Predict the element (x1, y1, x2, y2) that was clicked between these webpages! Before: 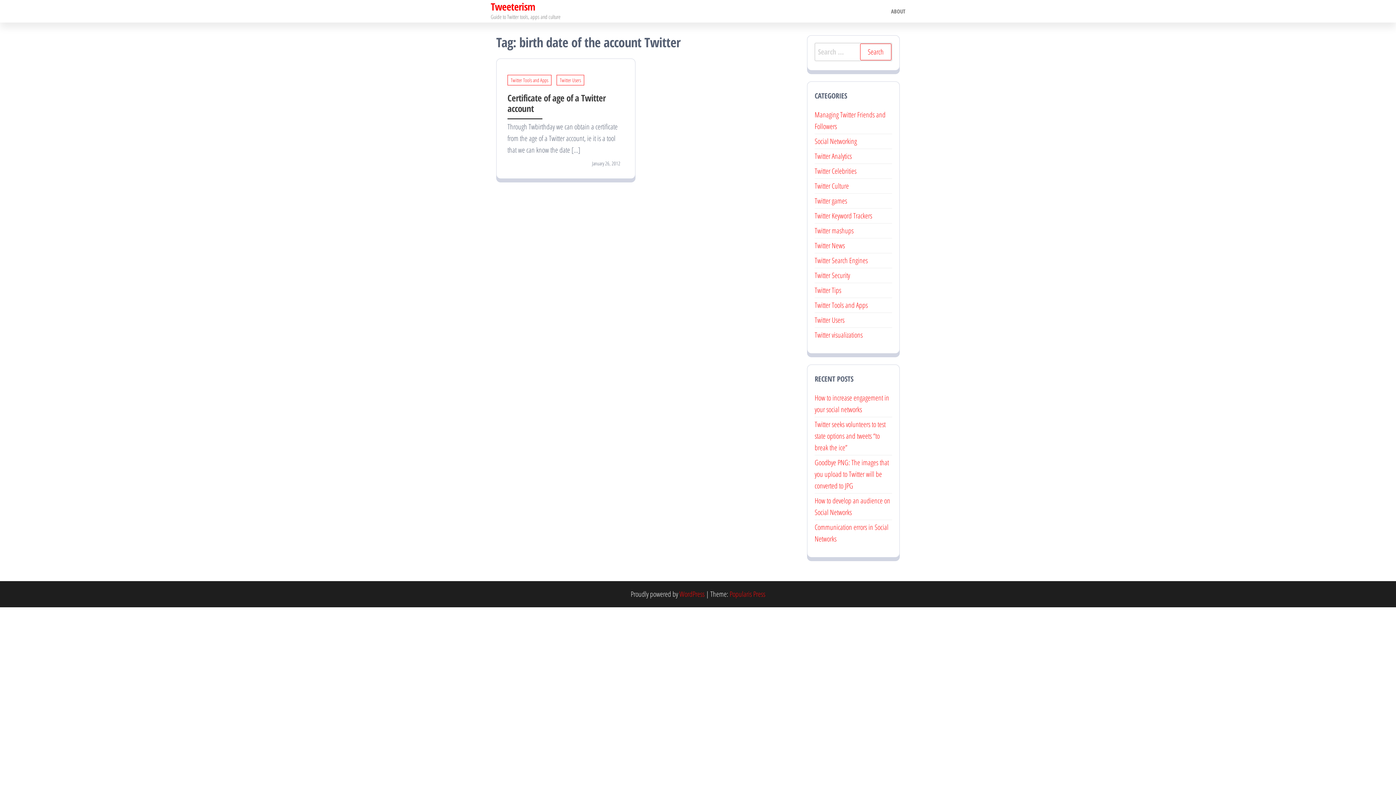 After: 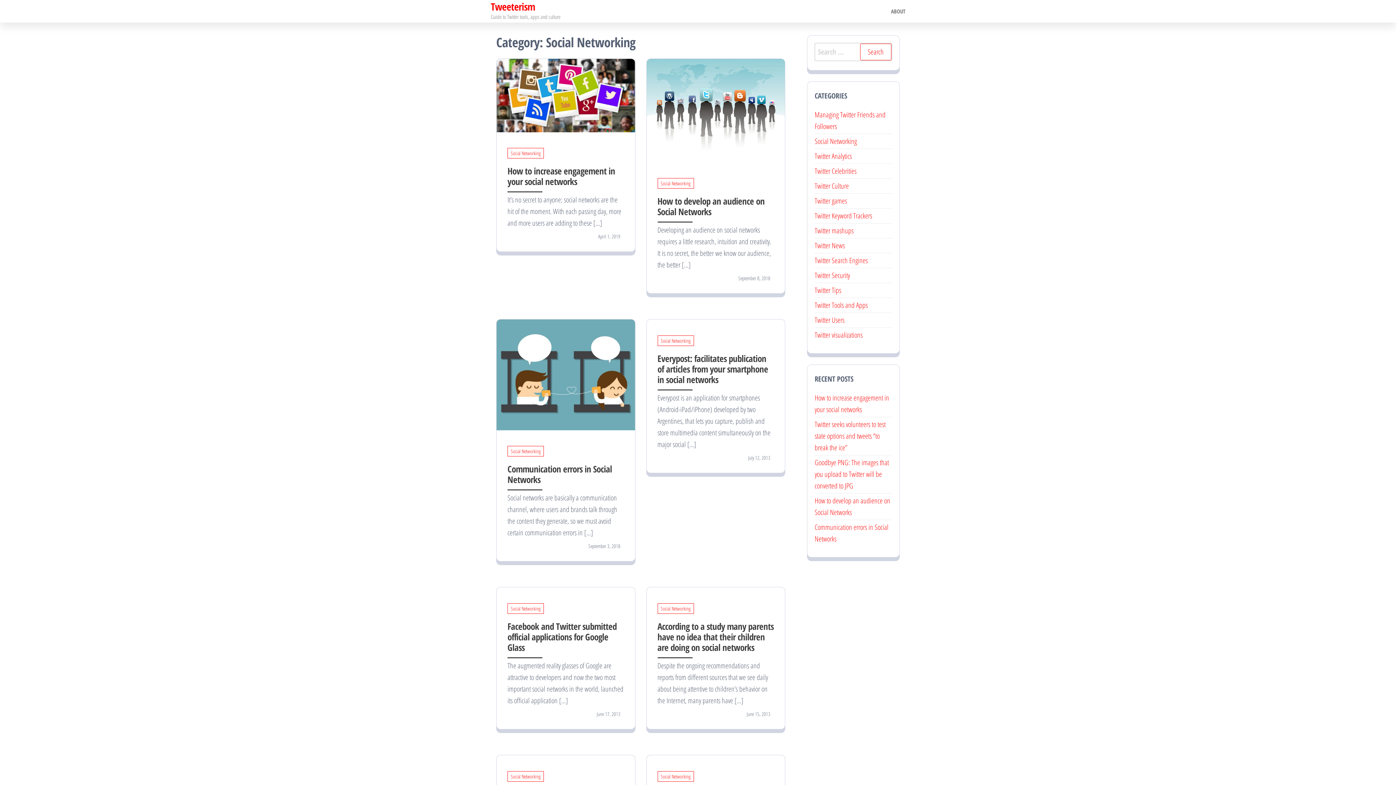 Action: bbox: (814, 136, 857, 146) label: Social Networking